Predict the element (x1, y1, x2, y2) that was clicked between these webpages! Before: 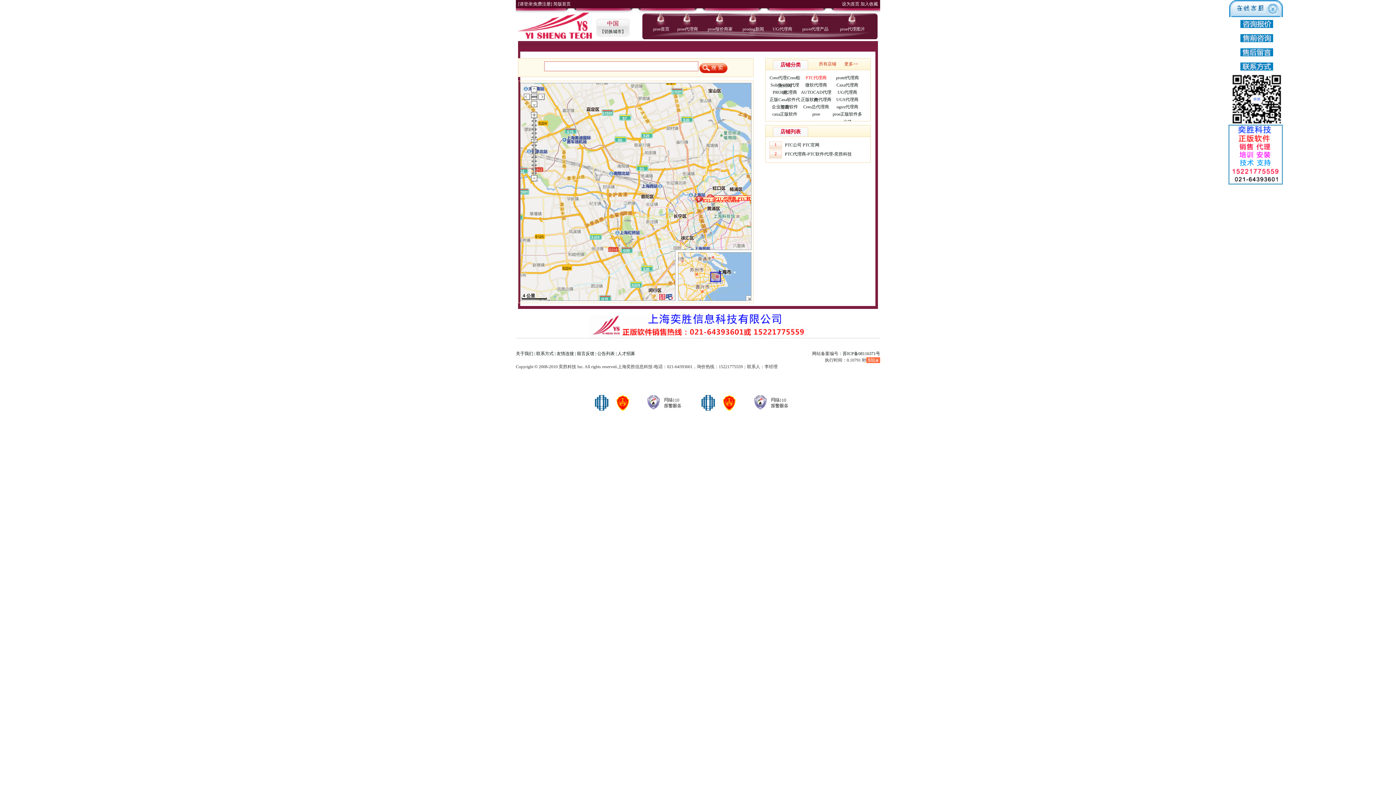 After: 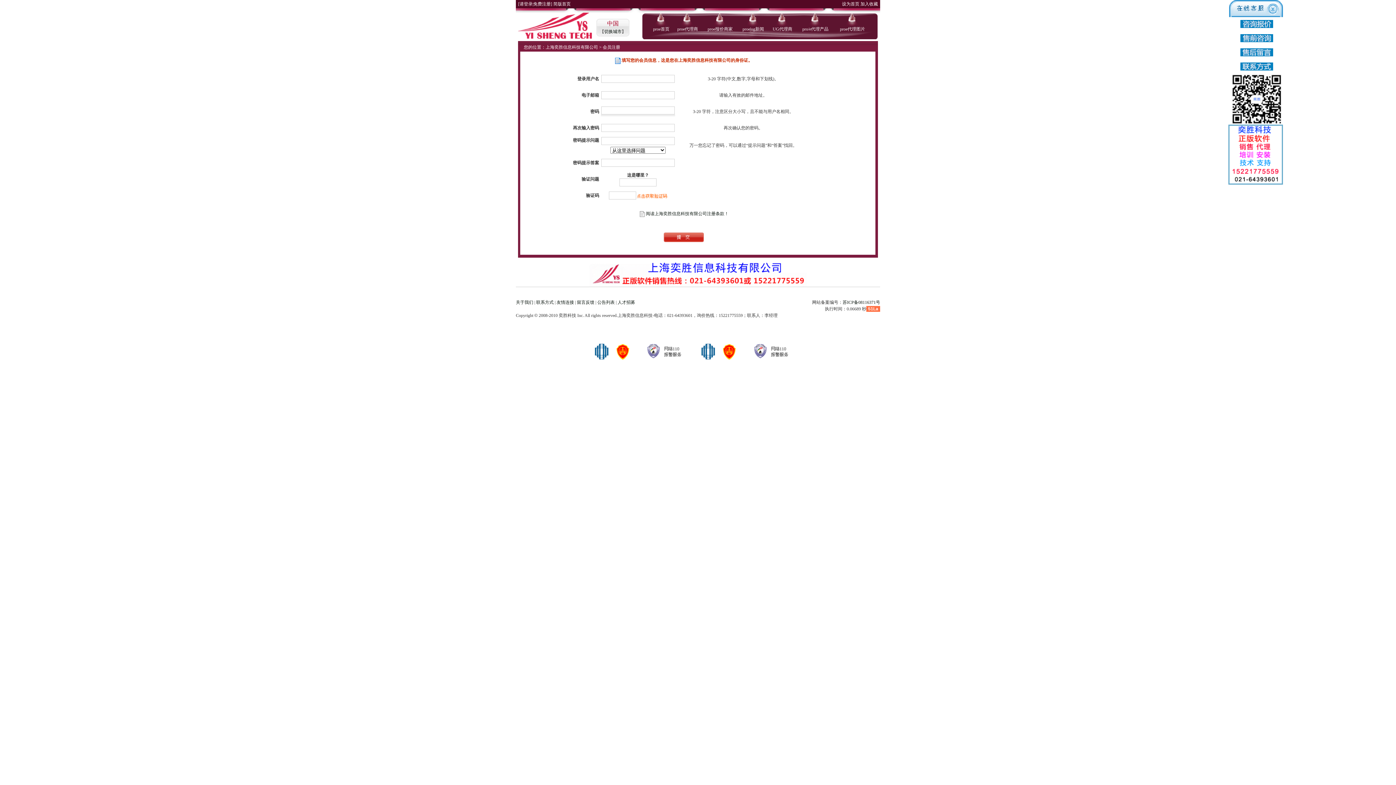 Action: bbox: (533, 1, 550, 6) label: 免费注册